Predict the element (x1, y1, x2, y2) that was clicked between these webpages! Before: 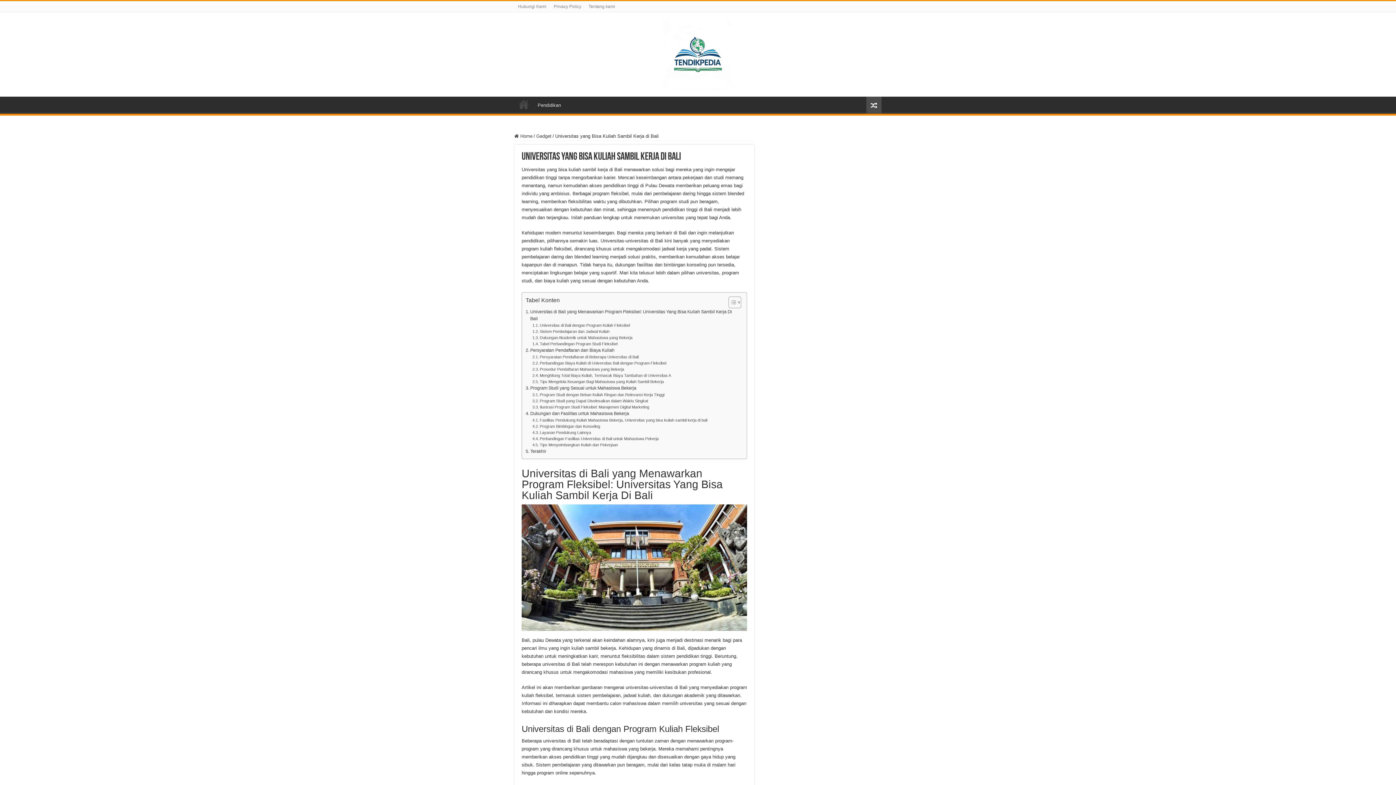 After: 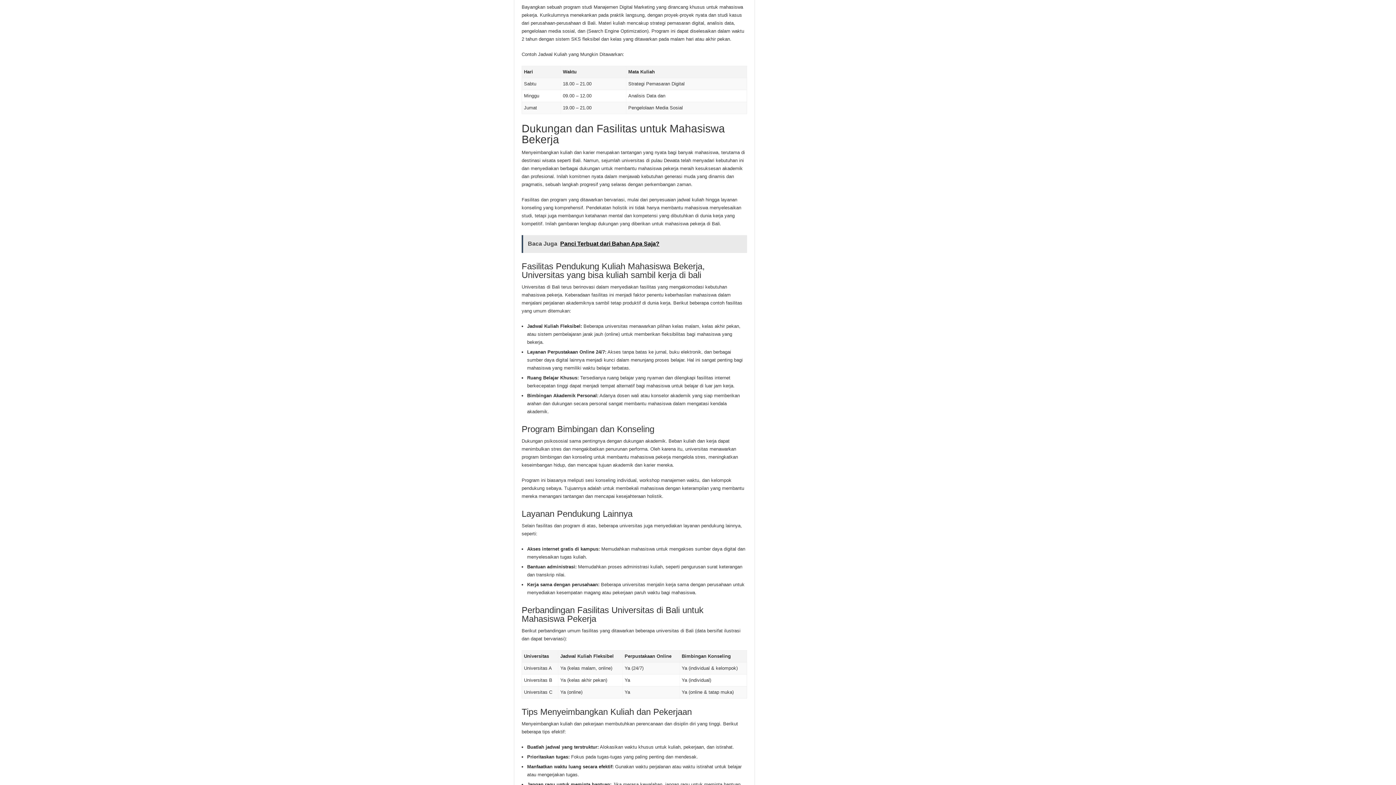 Action: bbox: (532, 404, 649, 410) label: Ilustrasi Program Studi Fleksibel: Manajemen Digital Marketing